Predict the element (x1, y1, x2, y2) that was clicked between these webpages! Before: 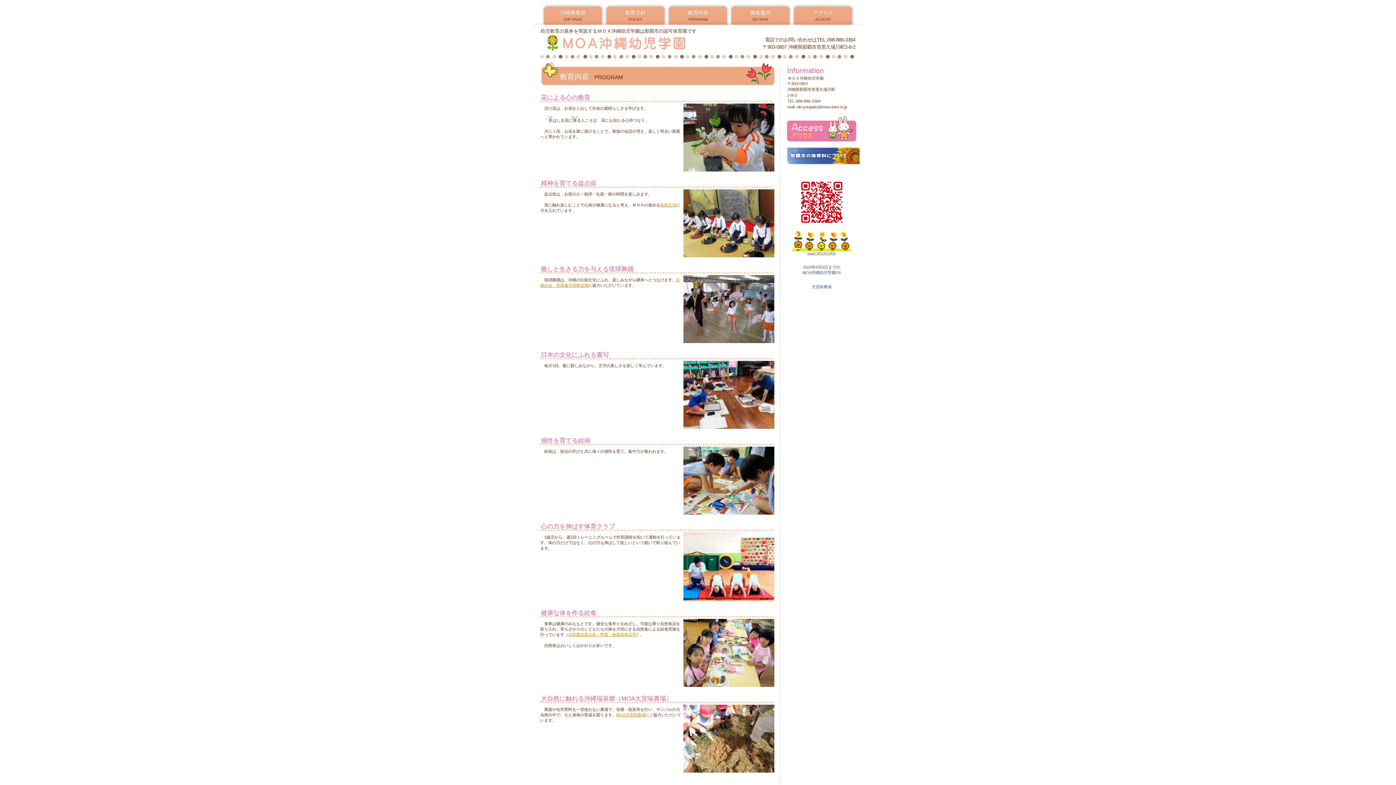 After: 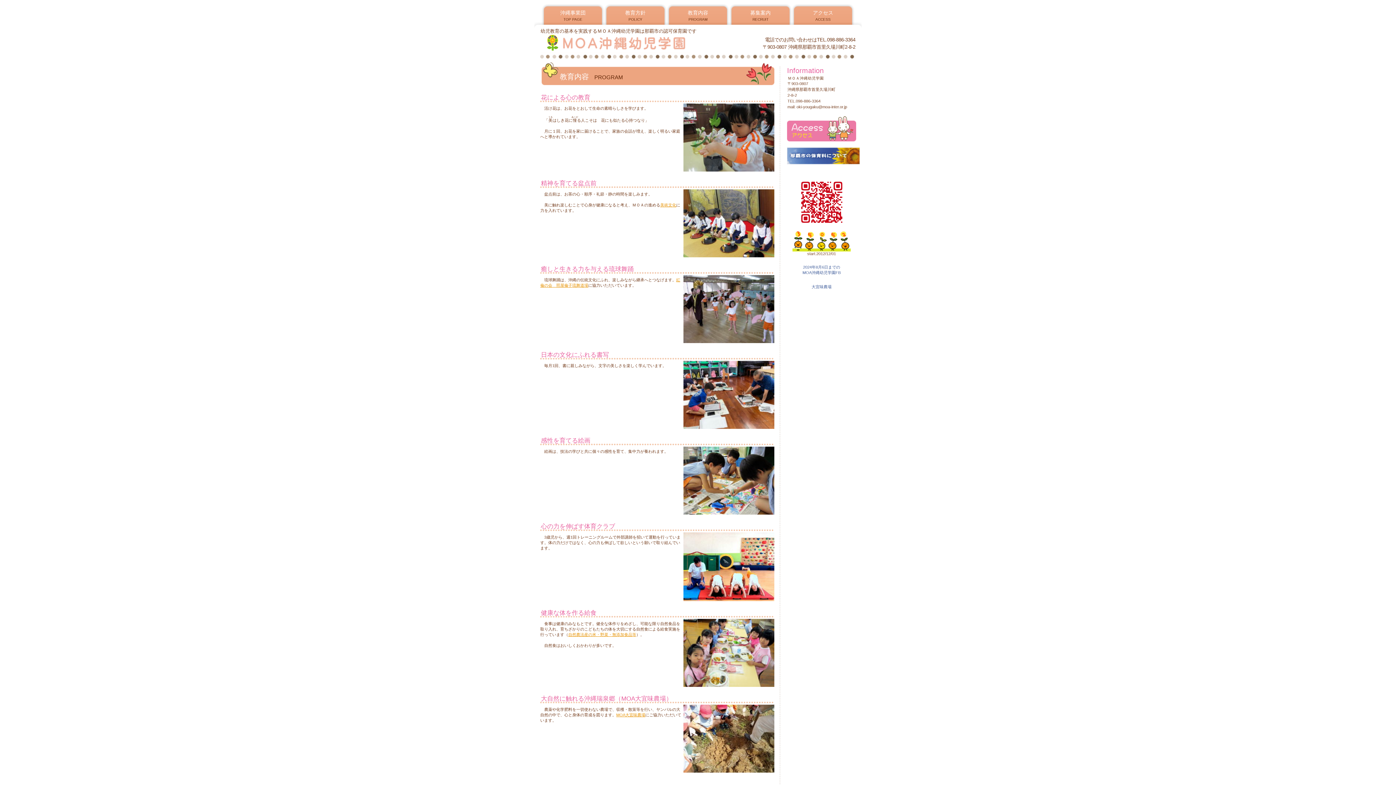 Action: bbox: (811, 284, 831, 289) label: 大宜味農場